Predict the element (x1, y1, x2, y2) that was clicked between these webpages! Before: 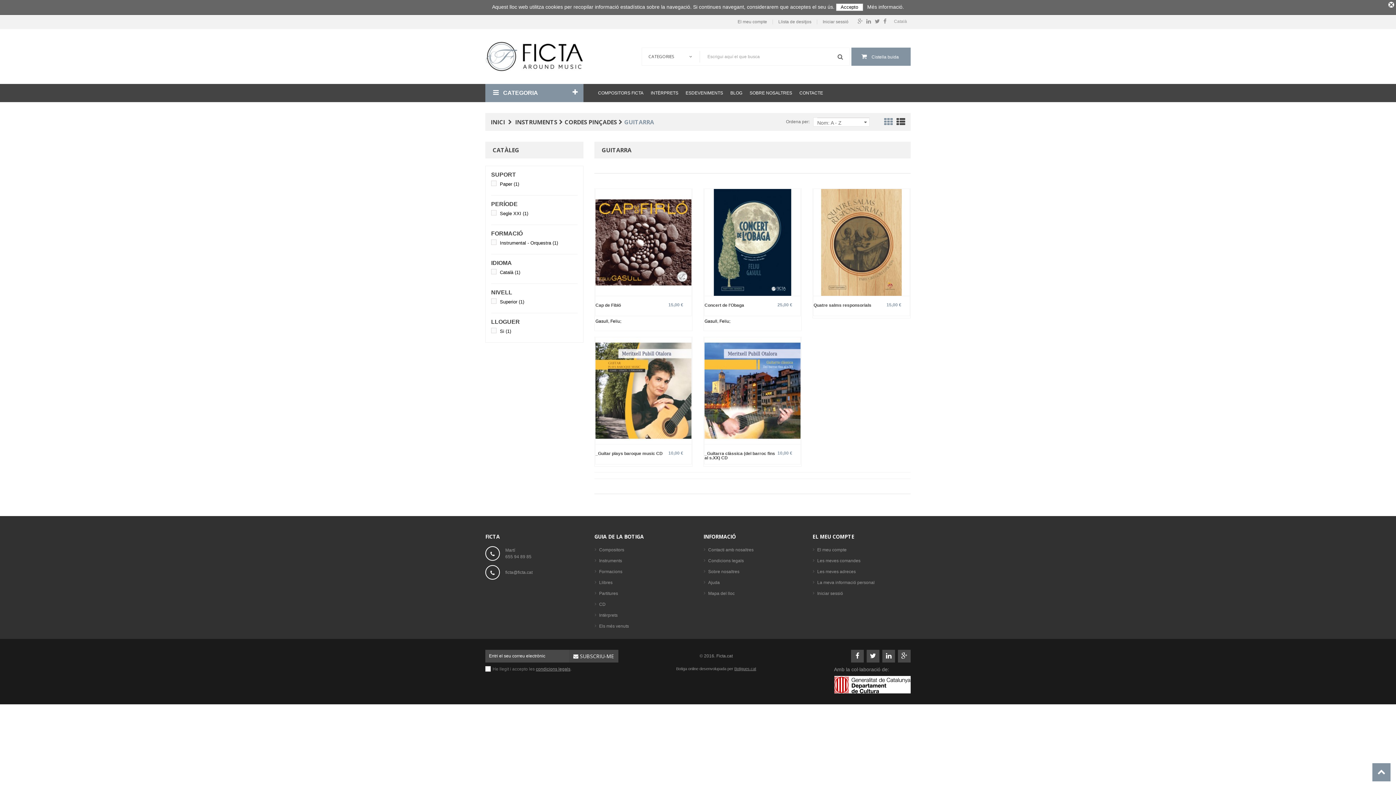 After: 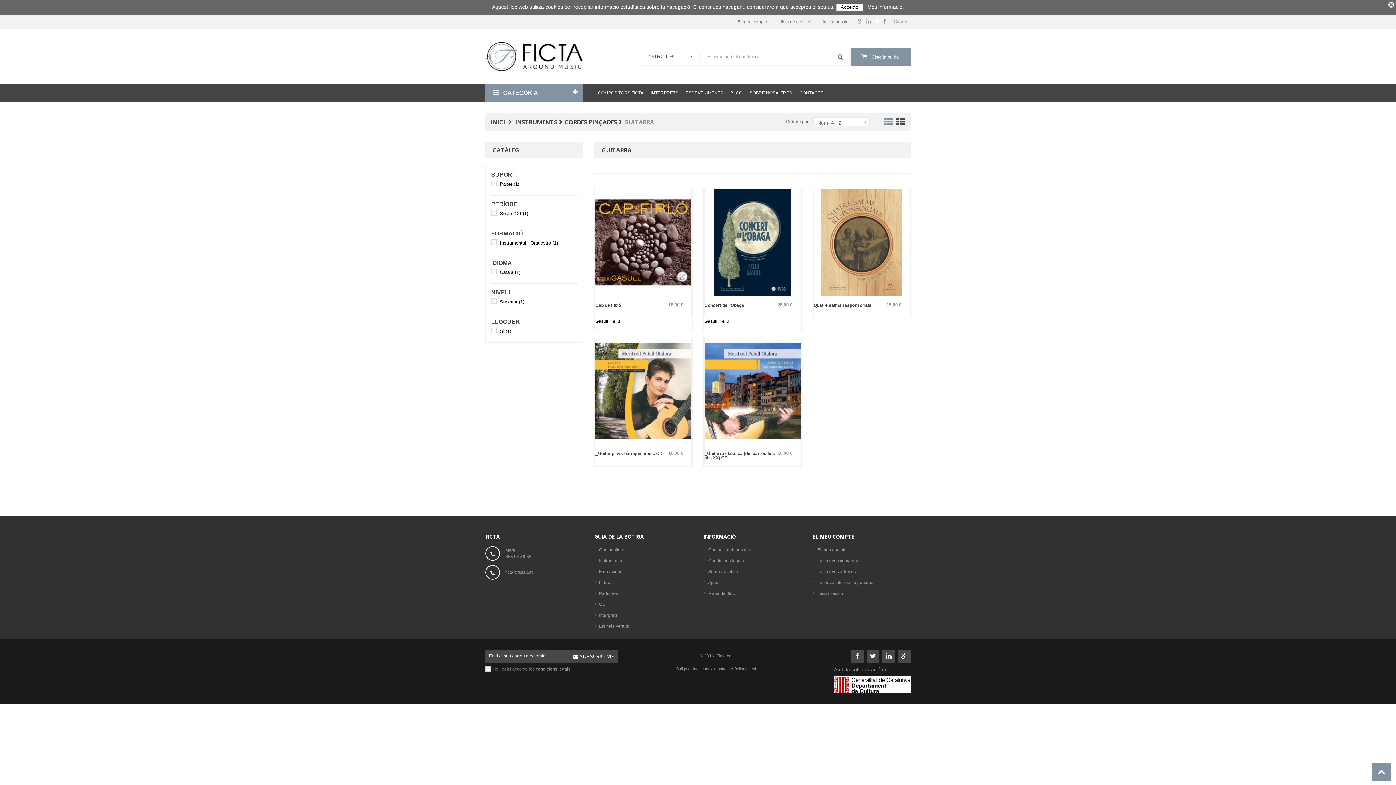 Action: bbox: (874, 18, 880, 24)